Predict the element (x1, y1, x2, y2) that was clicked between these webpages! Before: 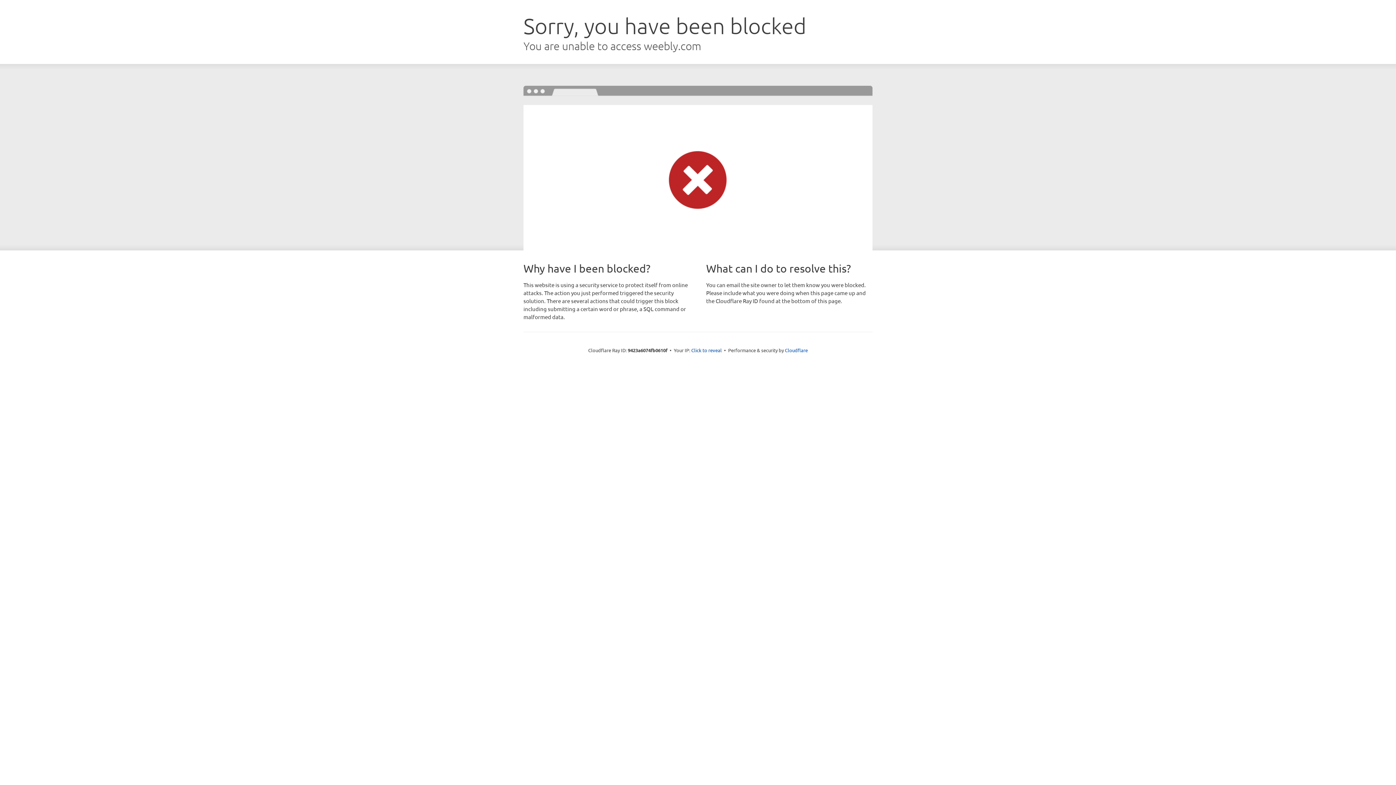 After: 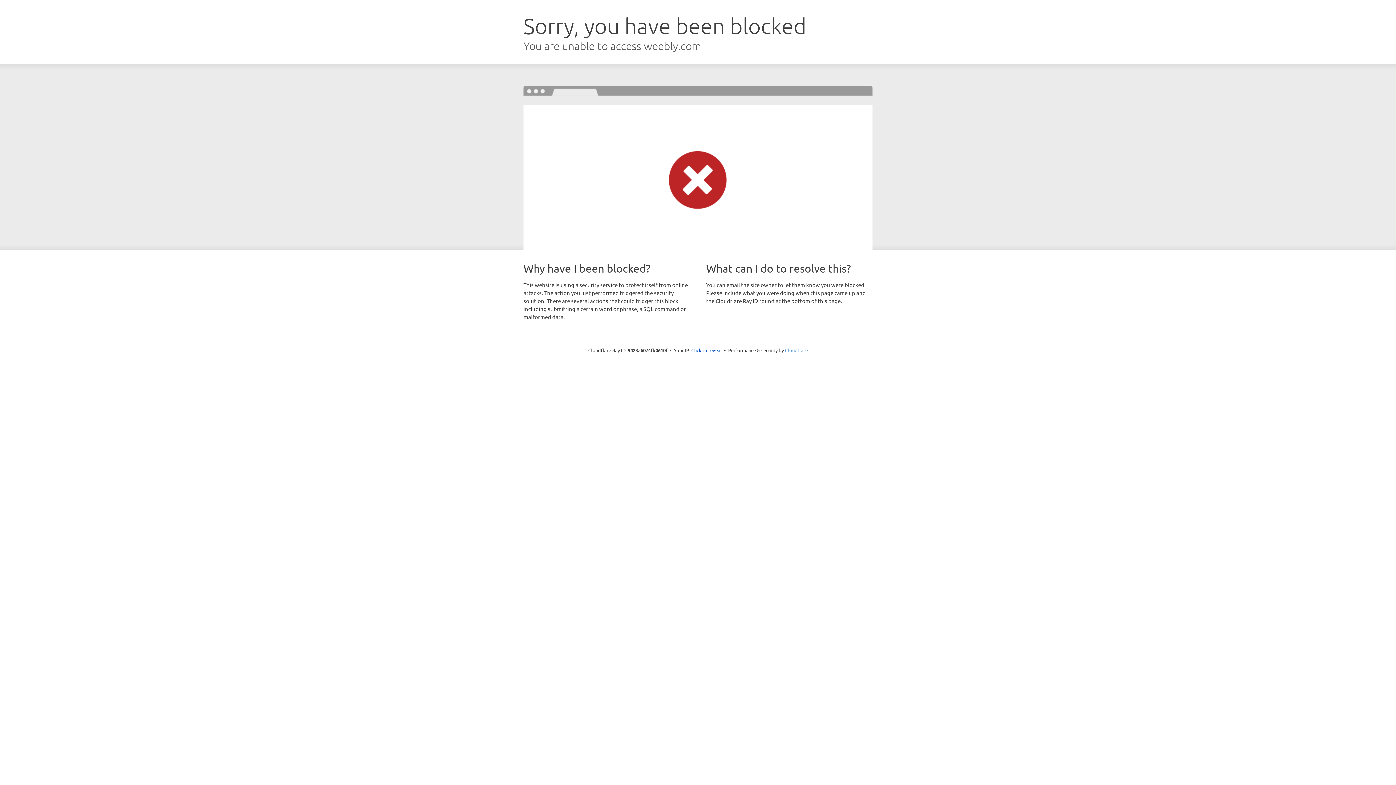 Action: bbox: (785, 347, 808, 353) label: Cloudflare